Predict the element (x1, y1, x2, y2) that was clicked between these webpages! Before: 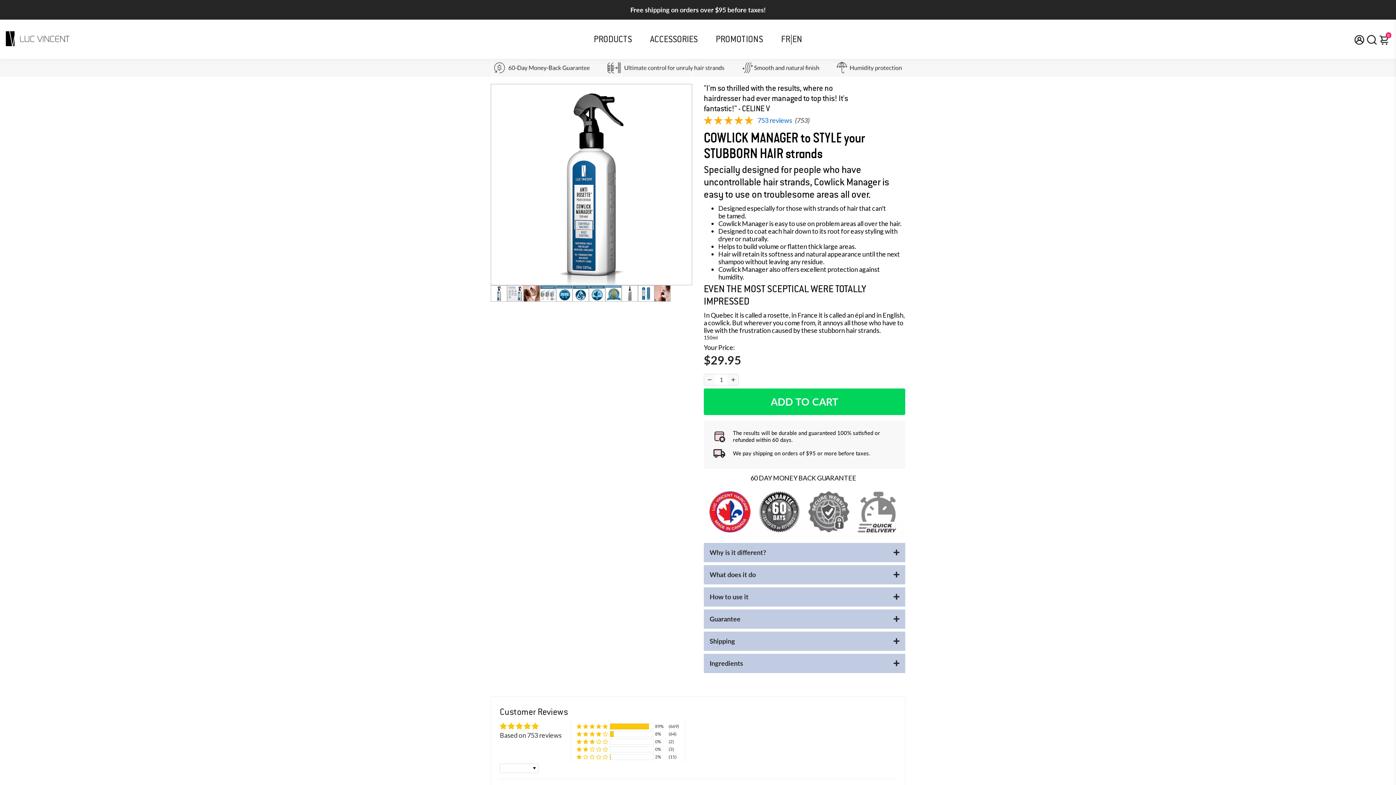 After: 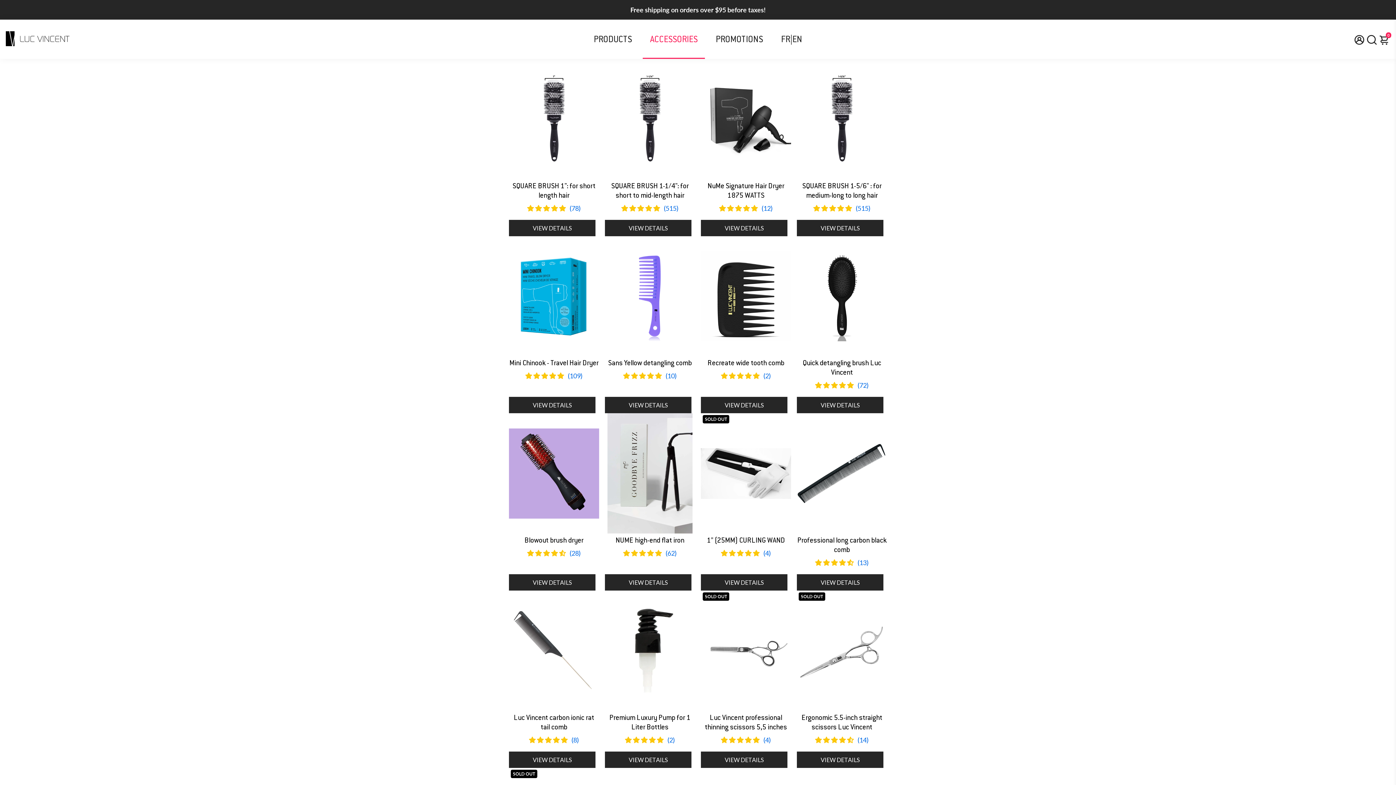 Action: bbox: (642, 19, 705, 58) label: ACCESSORIES